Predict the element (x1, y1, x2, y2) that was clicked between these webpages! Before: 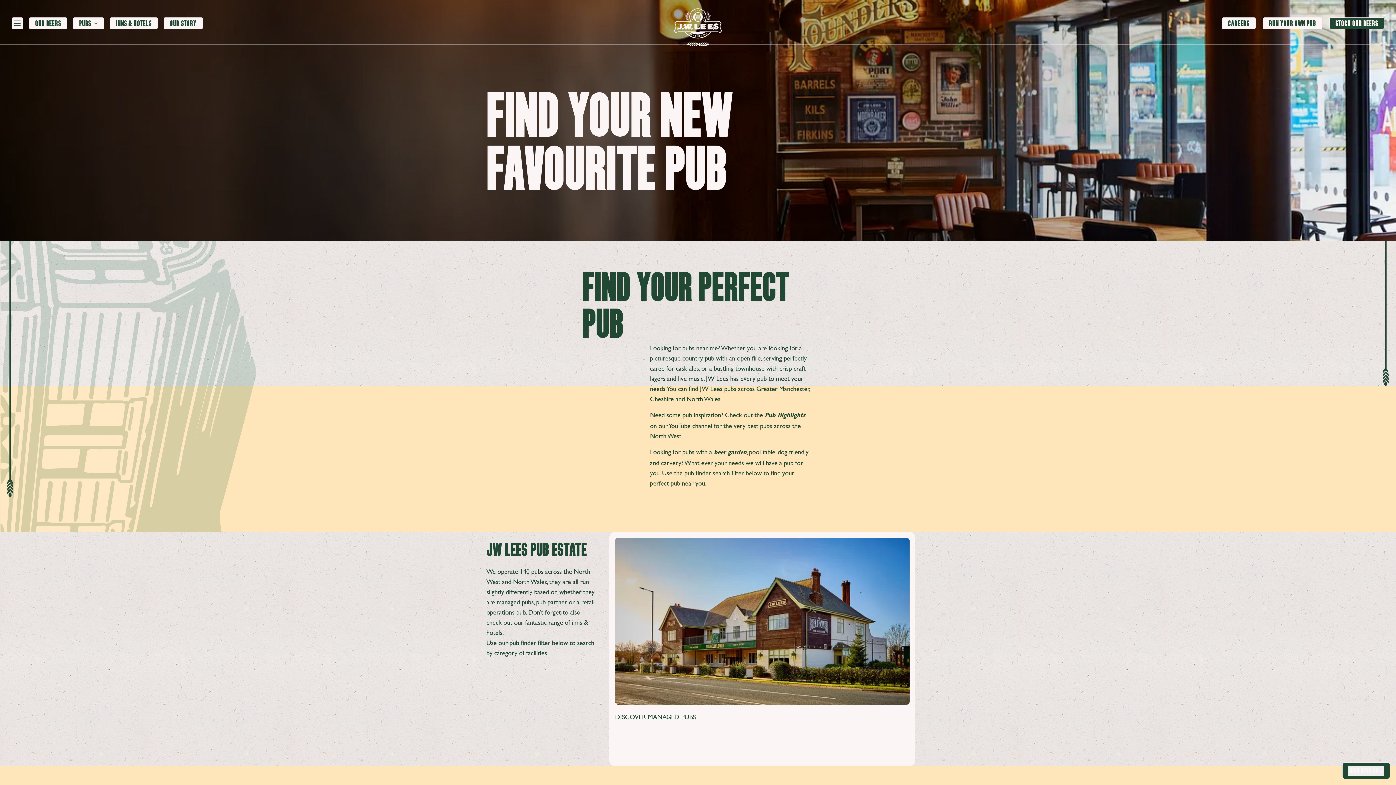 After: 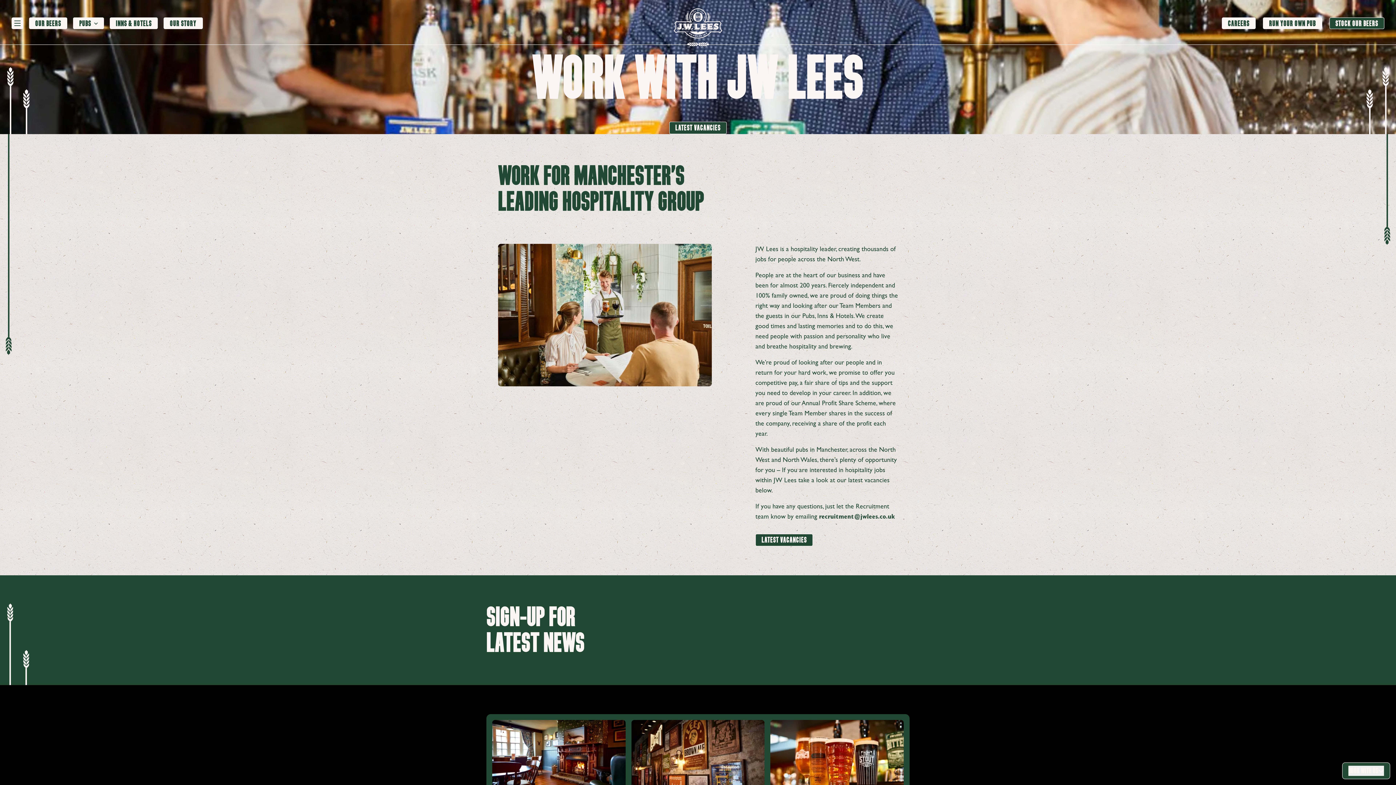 Action: label: Careers bbox: (1222, 17, 1256, 29)